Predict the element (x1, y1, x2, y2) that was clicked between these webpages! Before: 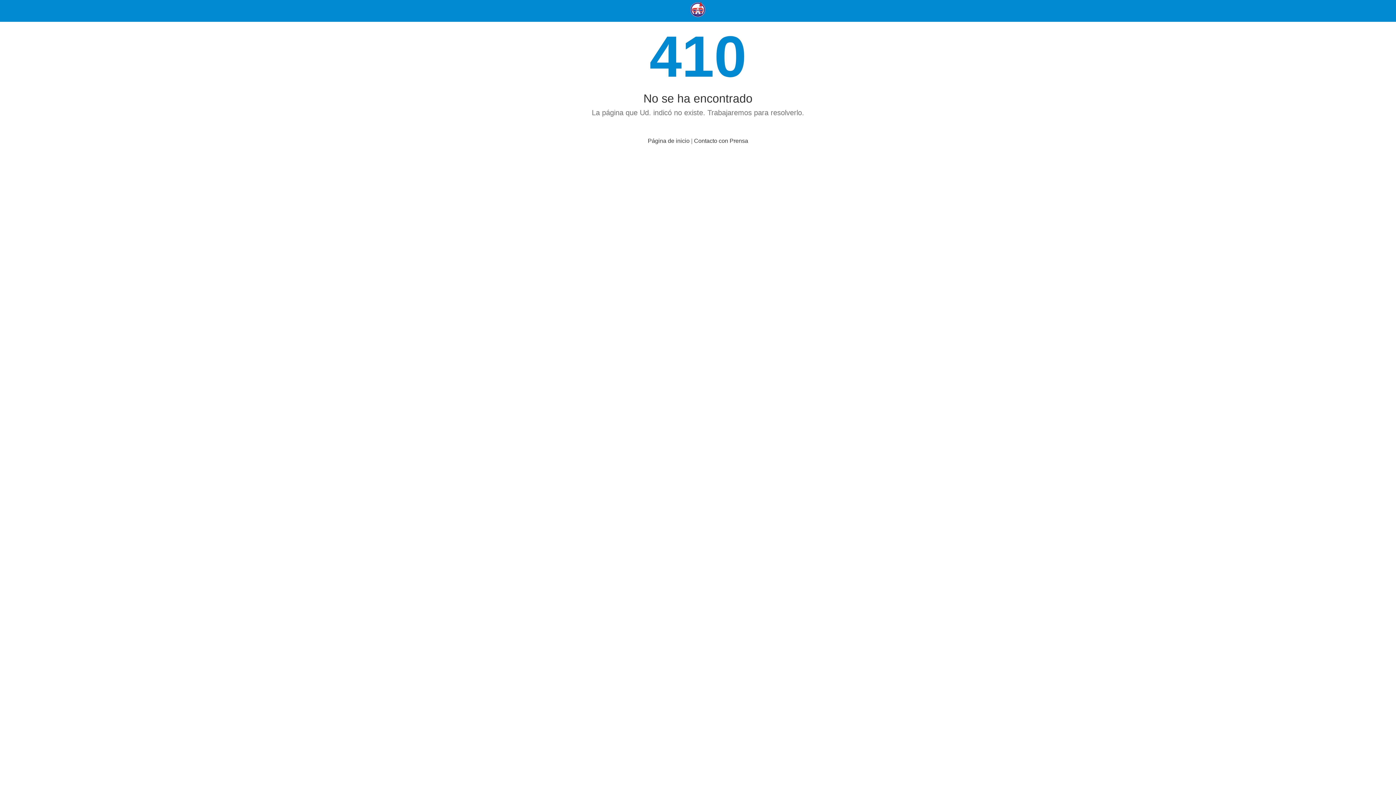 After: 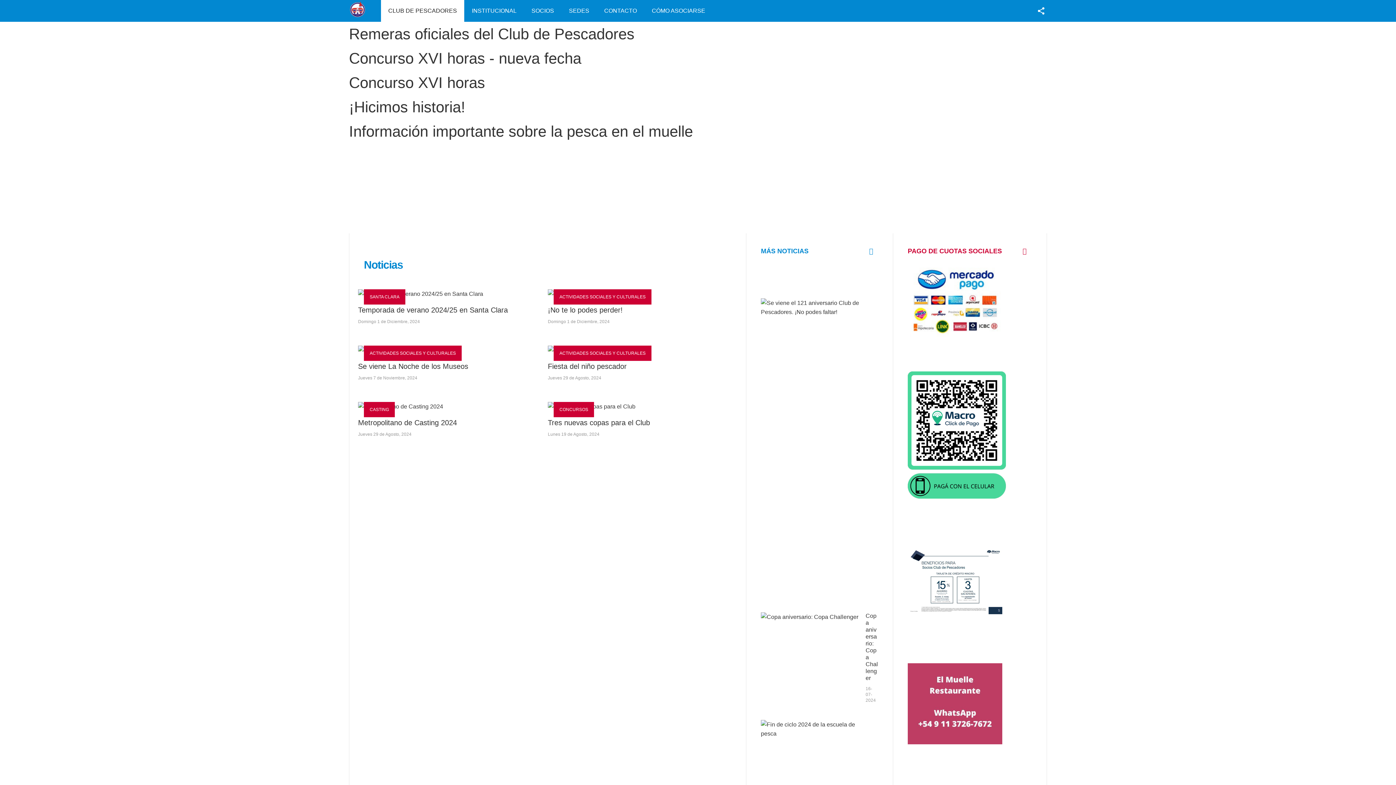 Action: label: Página de inicio bbox: (648, 137, 689, 144)